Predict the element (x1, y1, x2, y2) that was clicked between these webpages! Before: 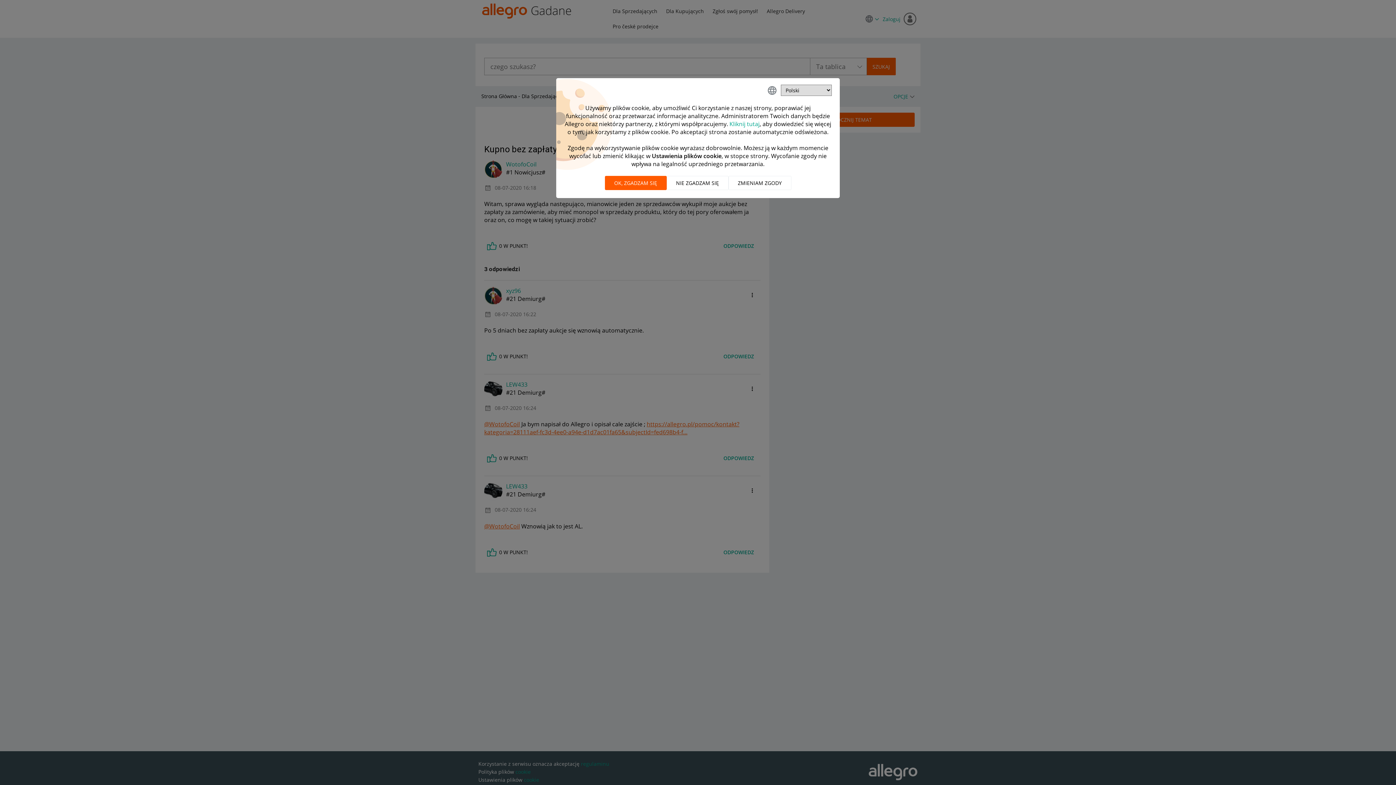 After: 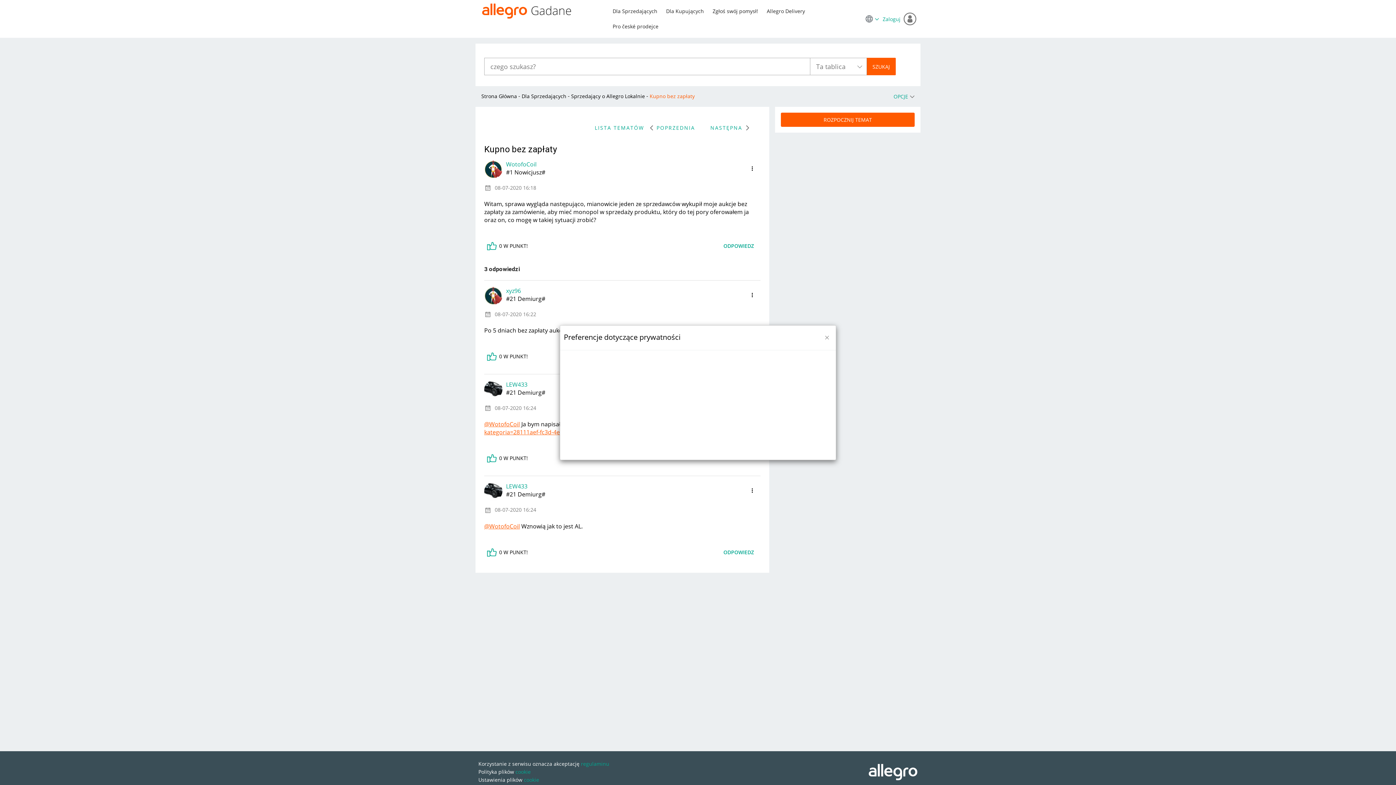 Action: bbox: (728, 176, 791, 190) label: ZMIENIAM ZGODY